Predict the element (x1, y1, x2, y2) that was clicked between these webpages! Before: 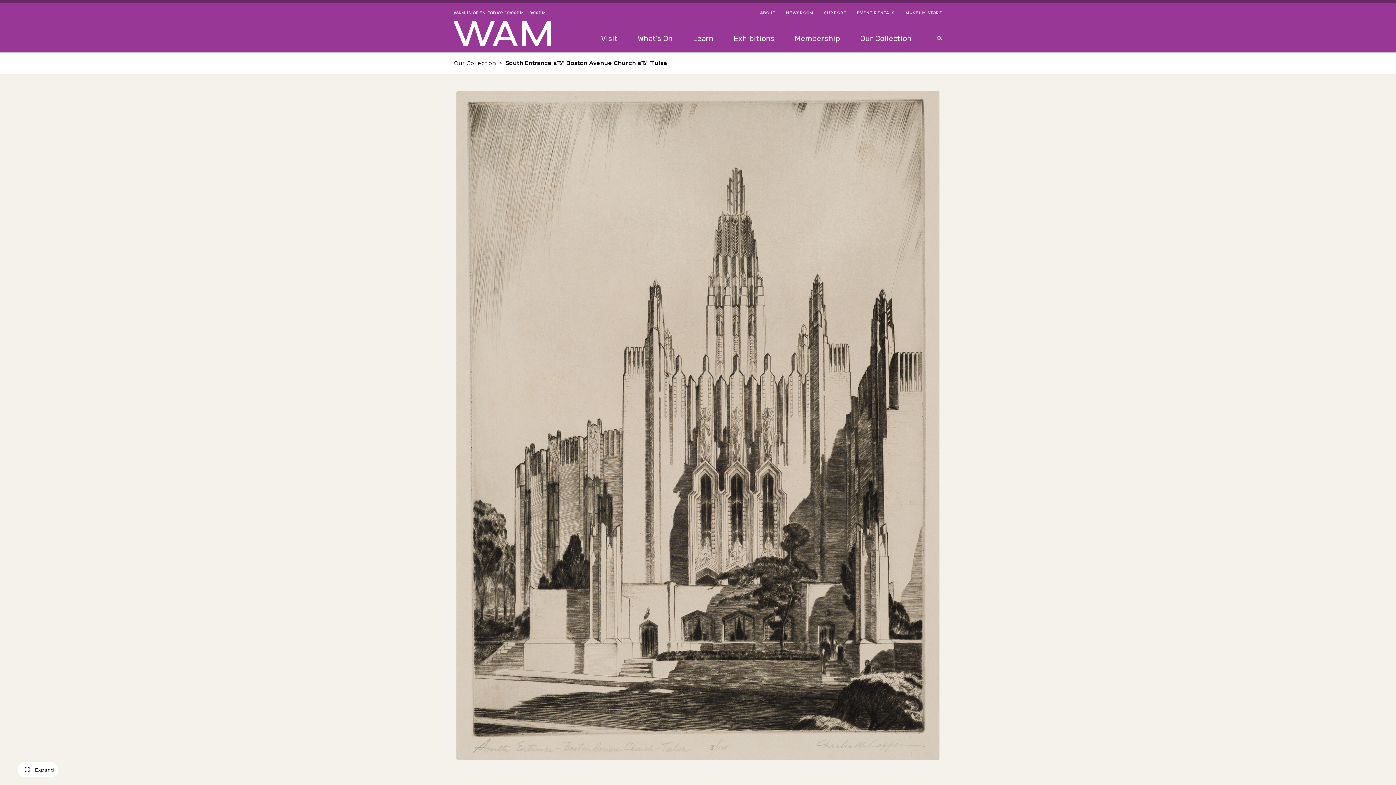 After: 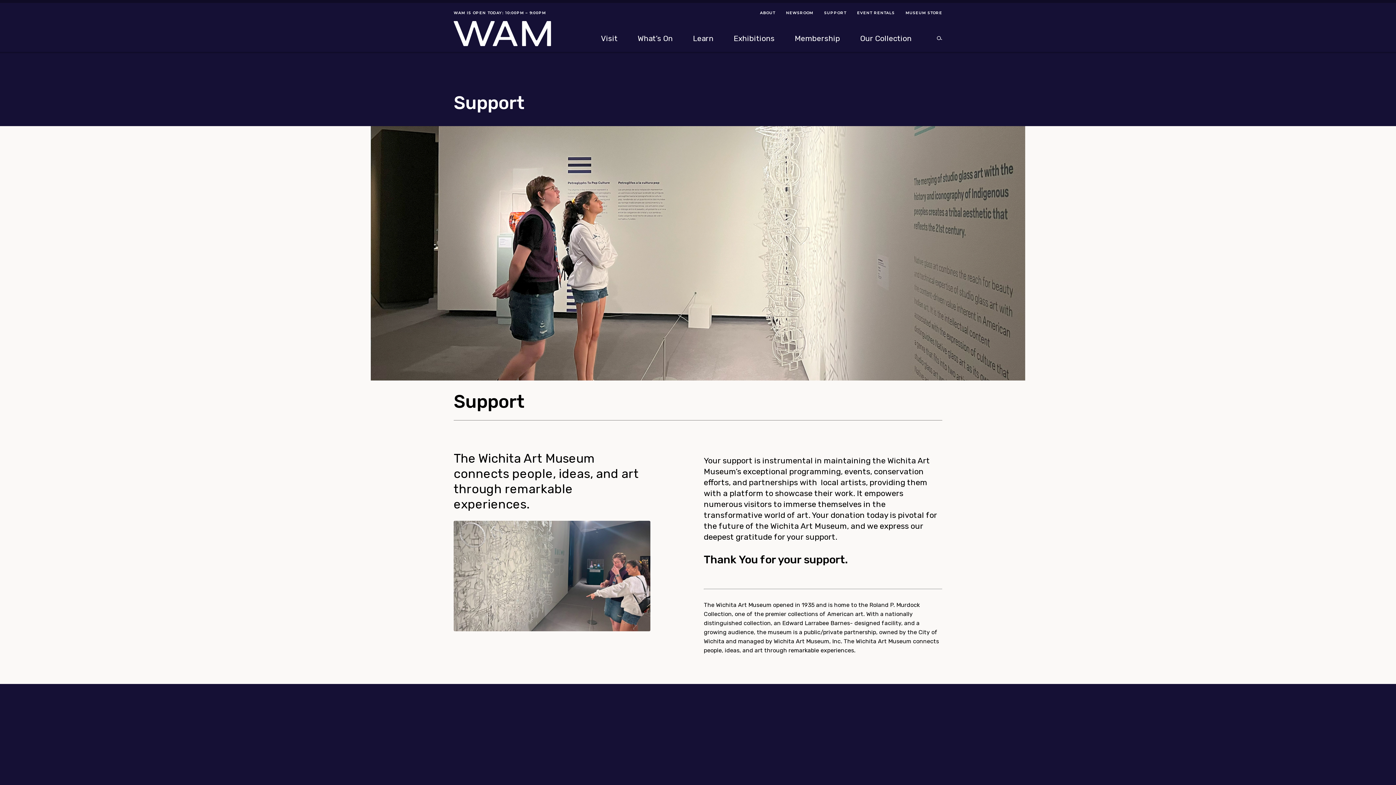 Action: label: SUPPORT bbox: (824, 10, 846, 16)